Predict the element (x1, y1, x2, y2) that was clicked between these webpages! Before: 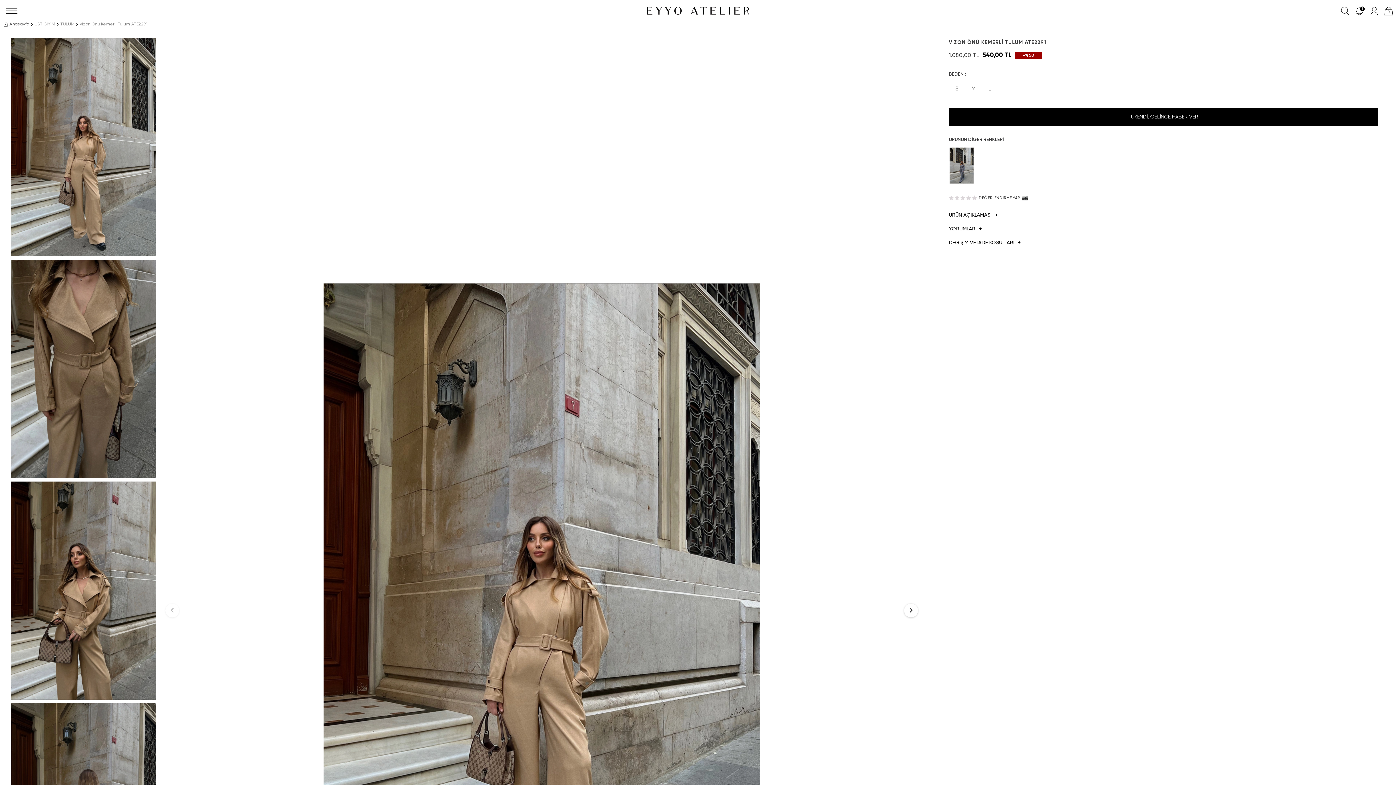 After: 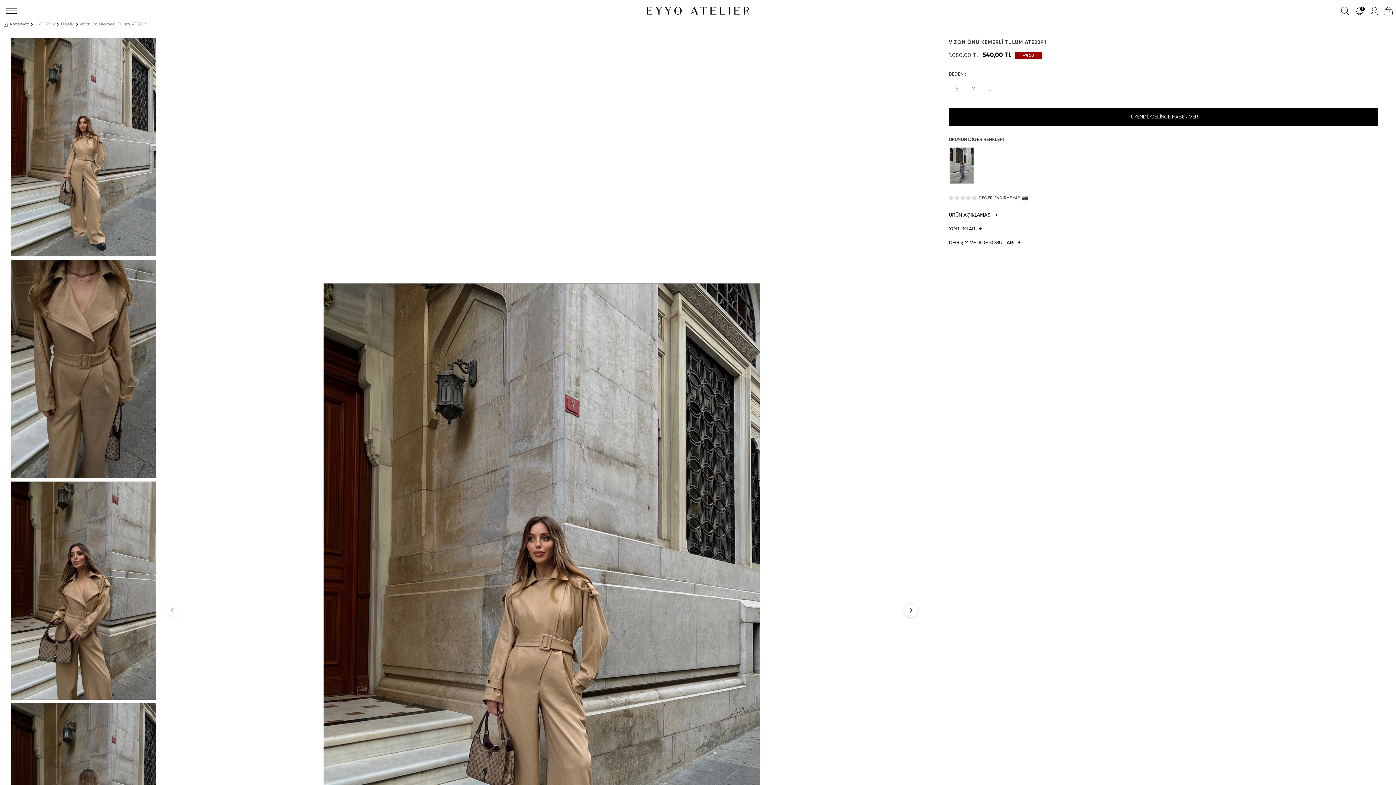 Action: label: M bbox: (965, 81, 981, 97)